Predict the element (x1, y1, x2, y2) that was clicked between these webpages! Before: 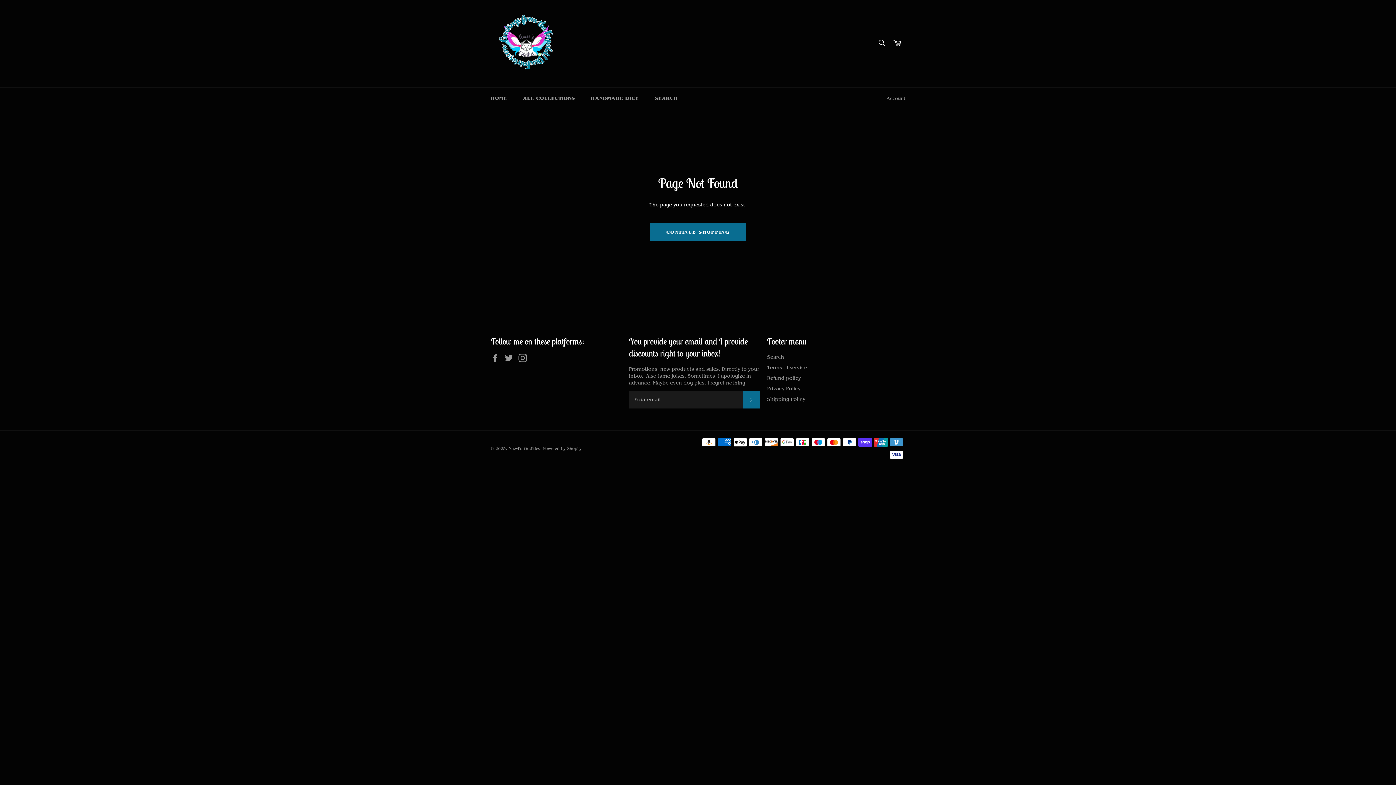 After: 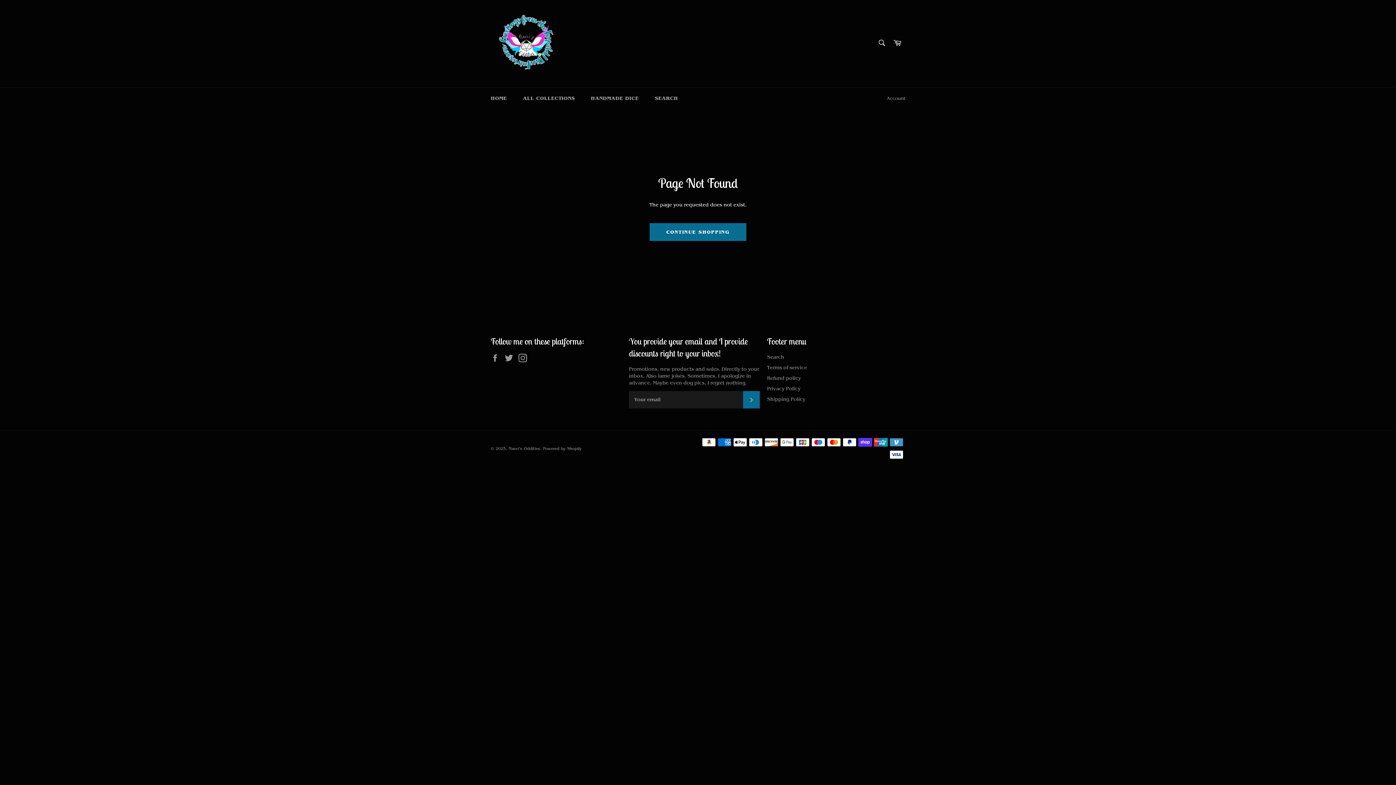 Action: label: Facebook bbox: (490, 353, 503, 362)